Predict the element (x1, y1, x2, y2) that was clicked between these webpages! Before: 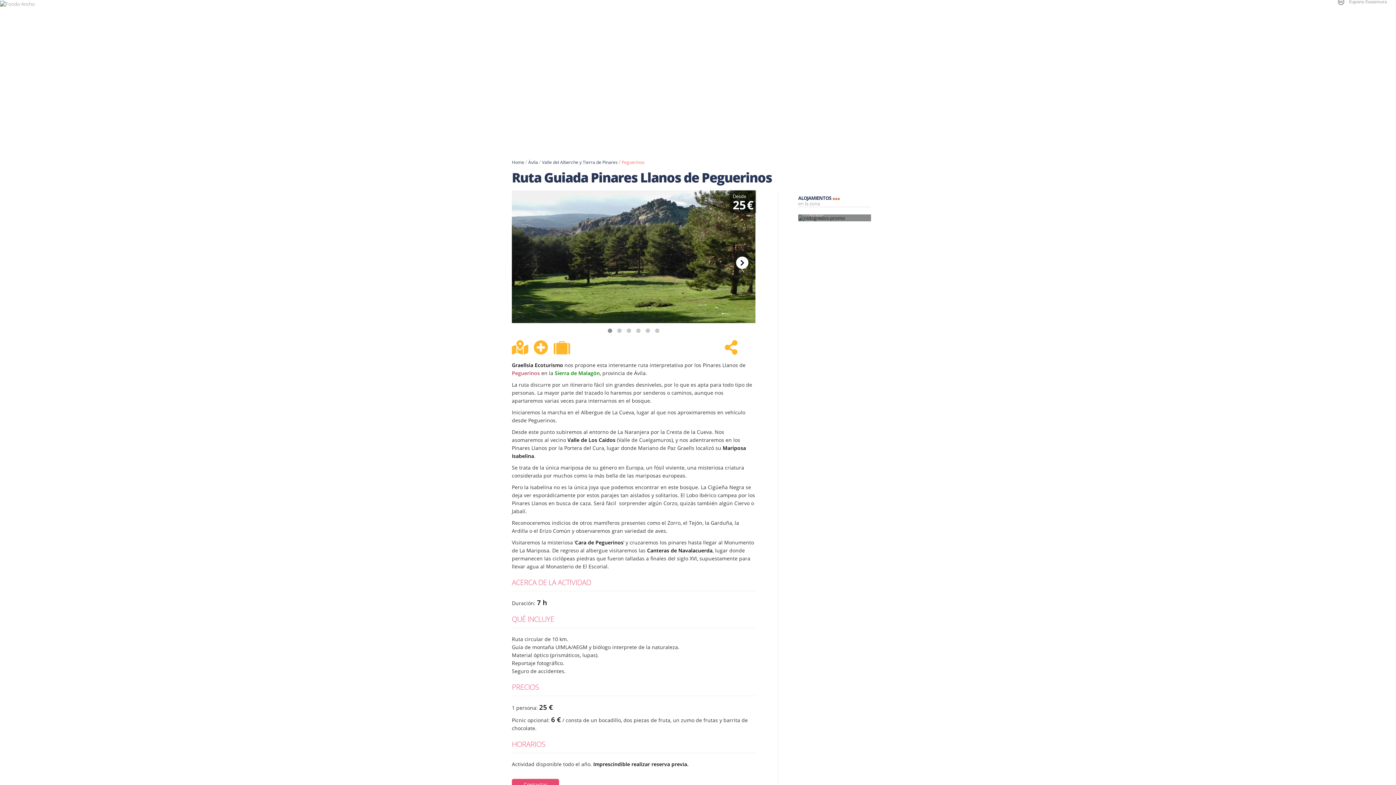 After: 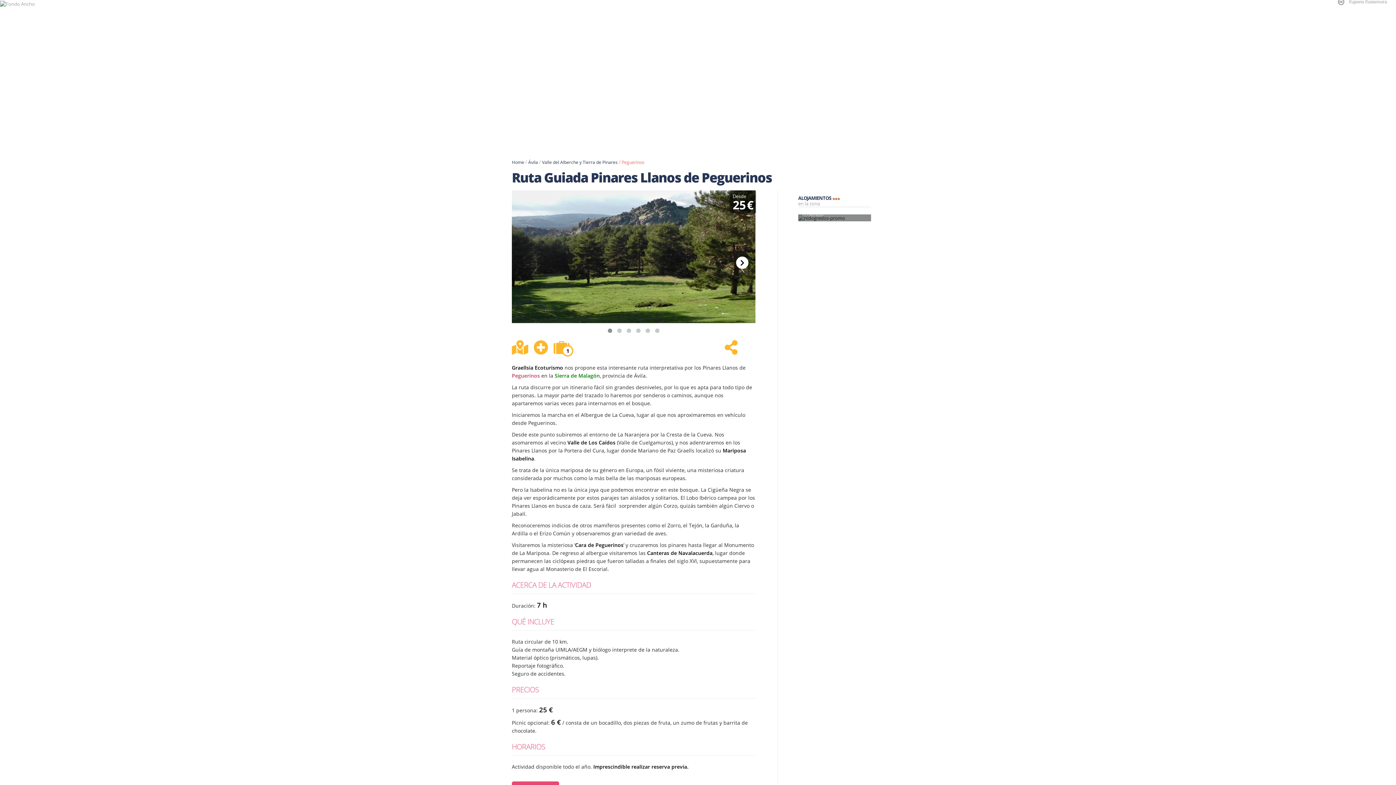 Action: bbox: (533, 340, 548, 354)